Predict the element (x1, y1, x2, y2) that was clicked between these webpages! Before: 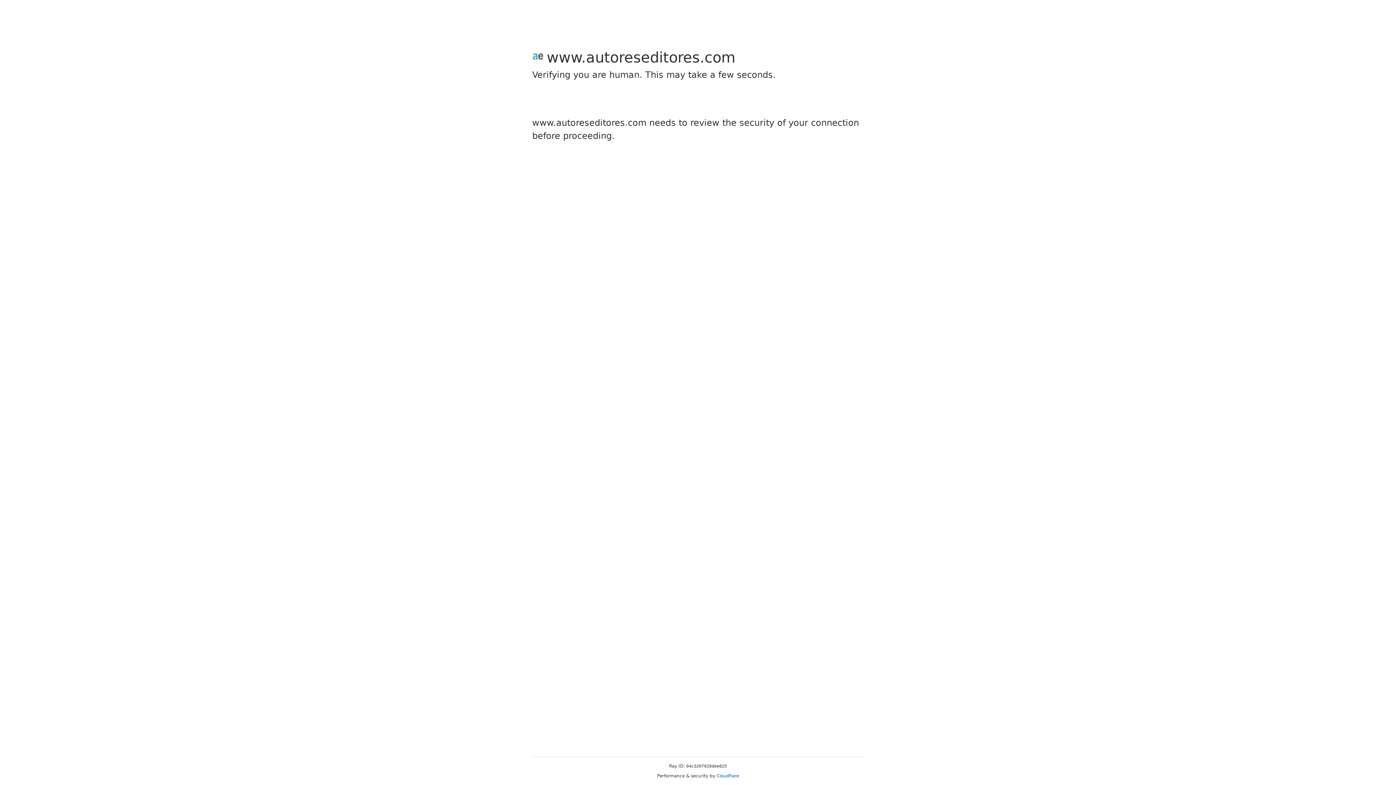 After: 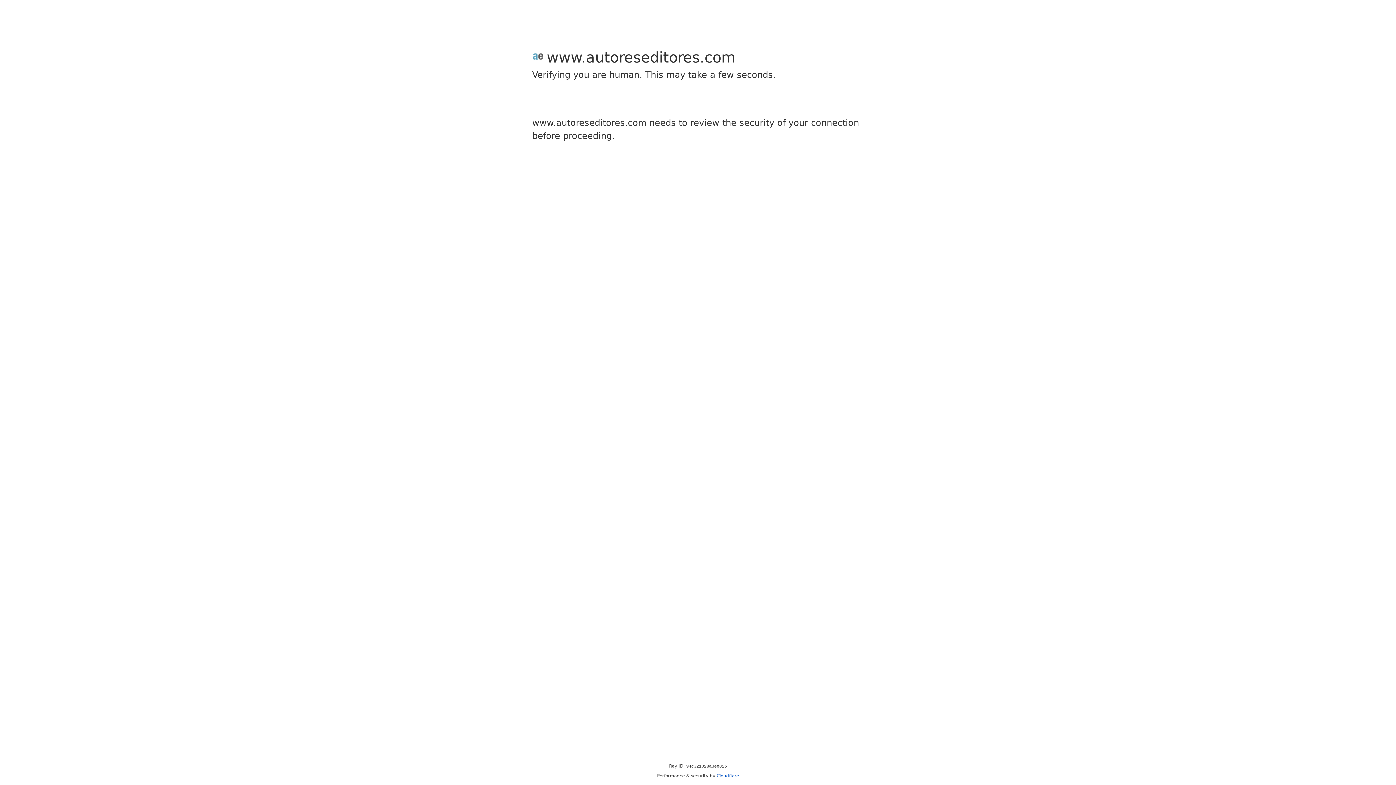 Action: bbox: (716, 773, 739, 778) label: Cloudflare